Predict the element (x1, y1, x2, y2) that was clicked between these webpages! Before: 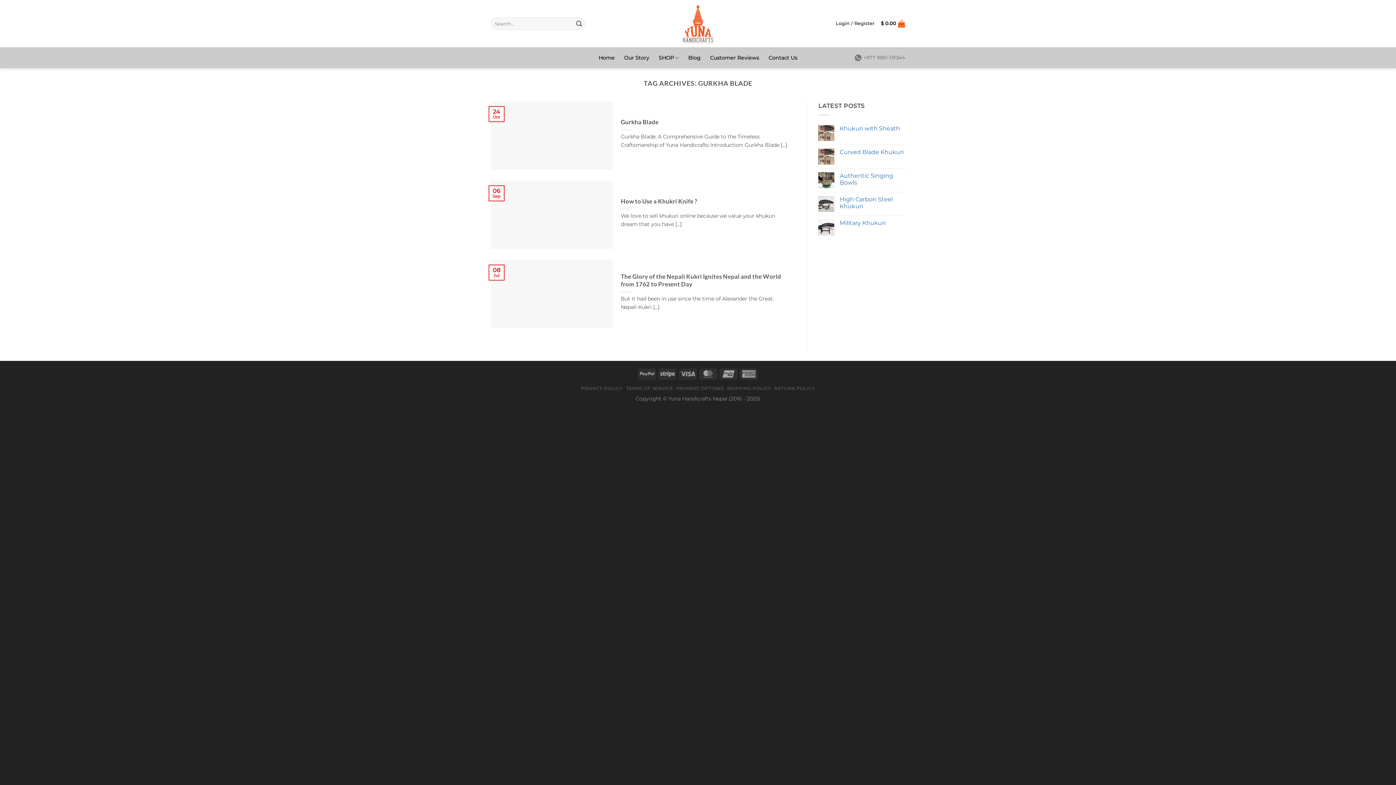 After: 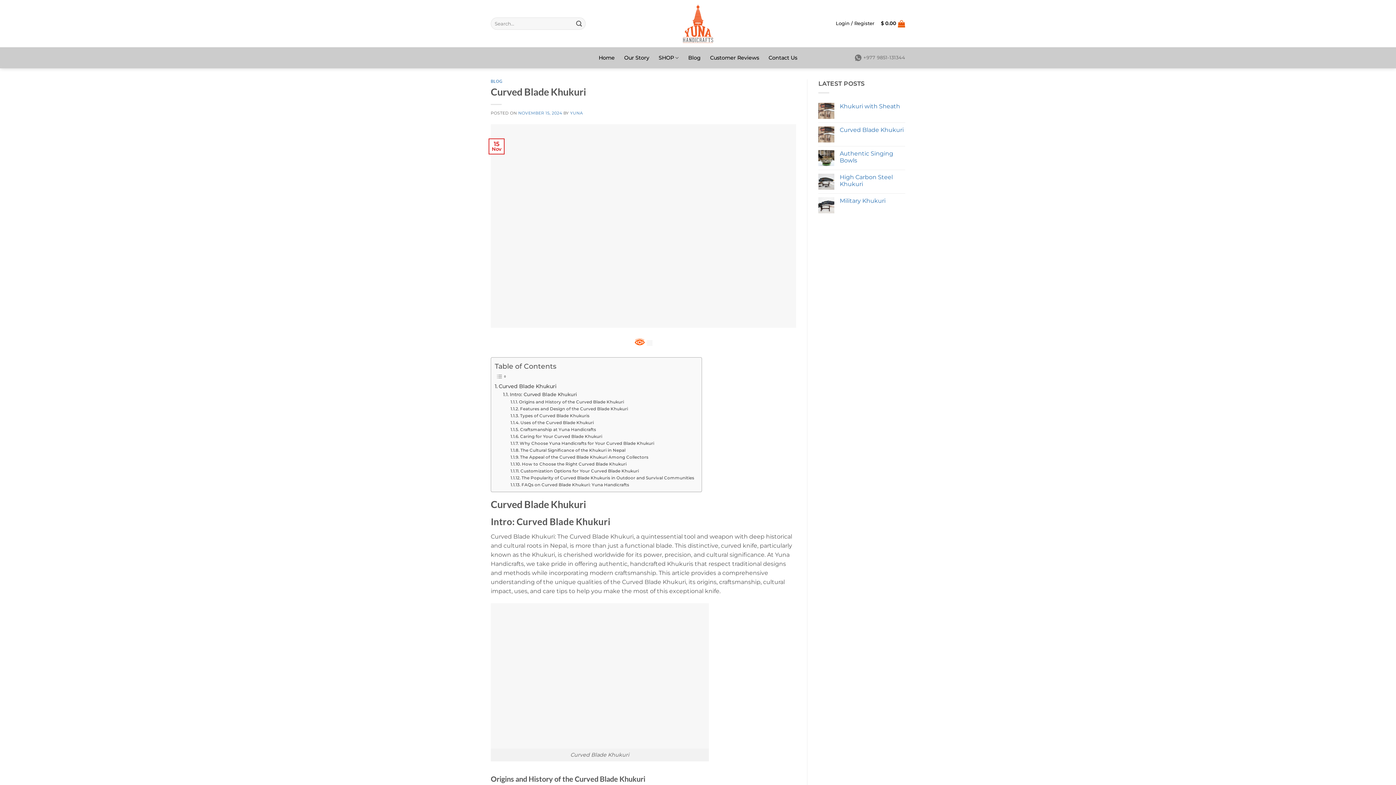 Action: bbox: (840, 148, 905, 155) label: Curved Blade Khukuri